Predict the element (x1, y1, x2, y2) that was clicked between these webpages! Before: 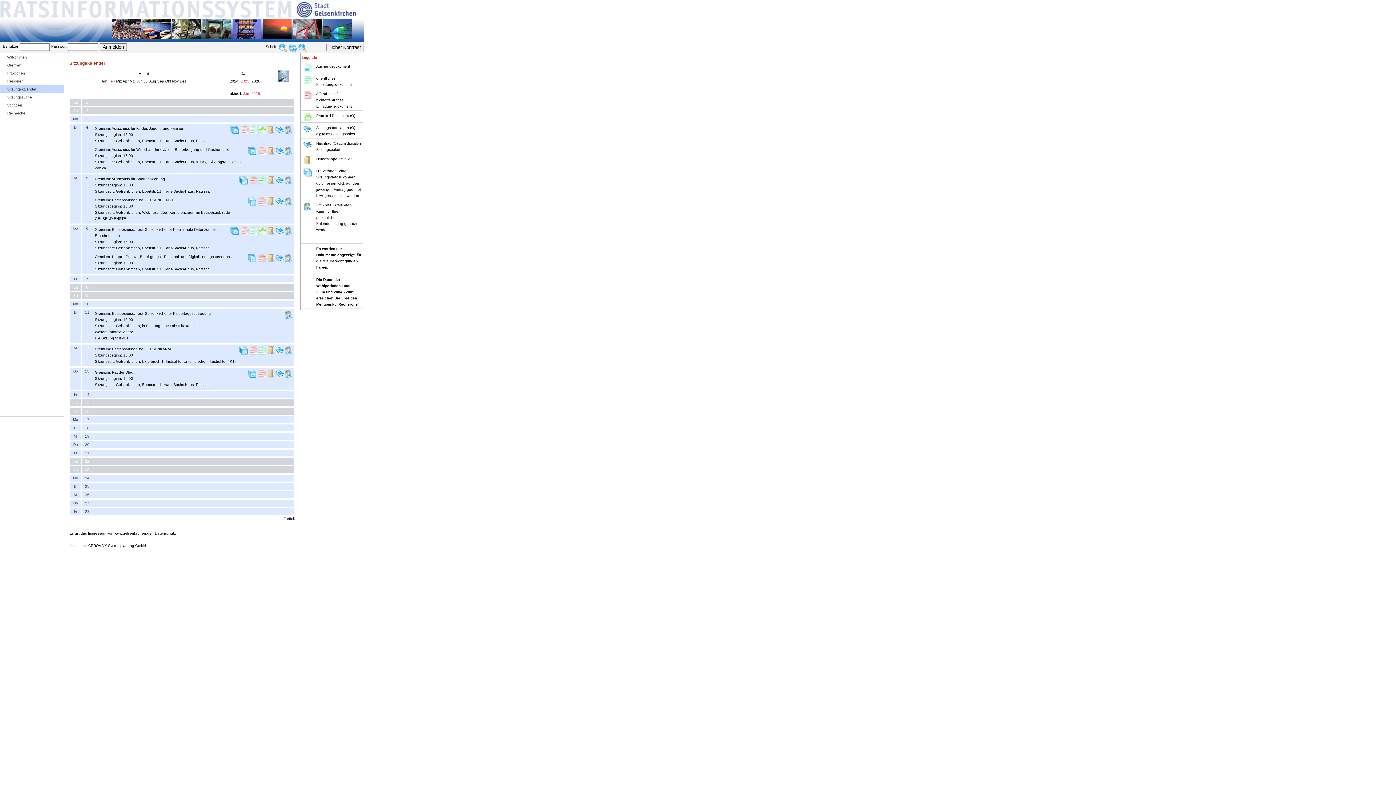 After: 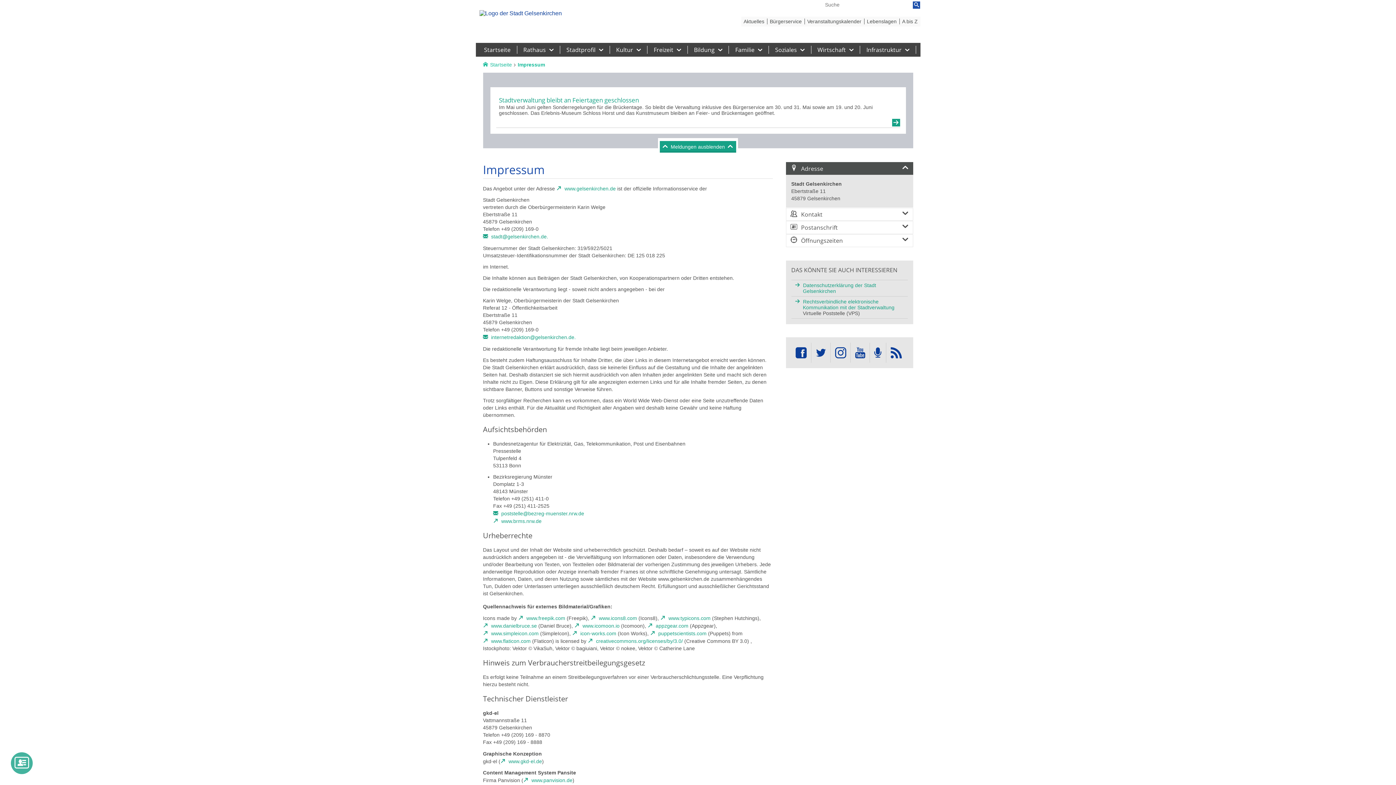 Action: bbox: (88, 531, 151, 535) label: Impressum von www.gelsenkirchen.de